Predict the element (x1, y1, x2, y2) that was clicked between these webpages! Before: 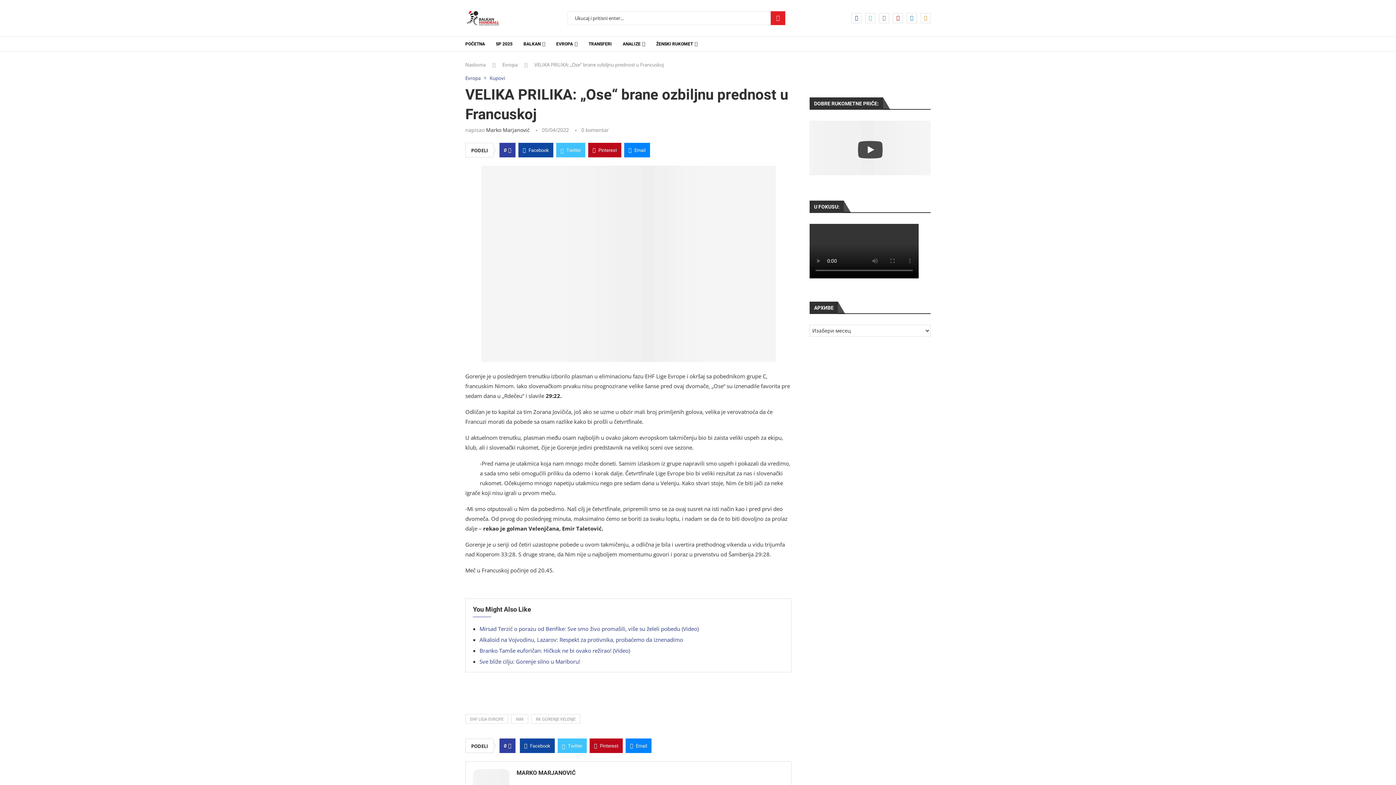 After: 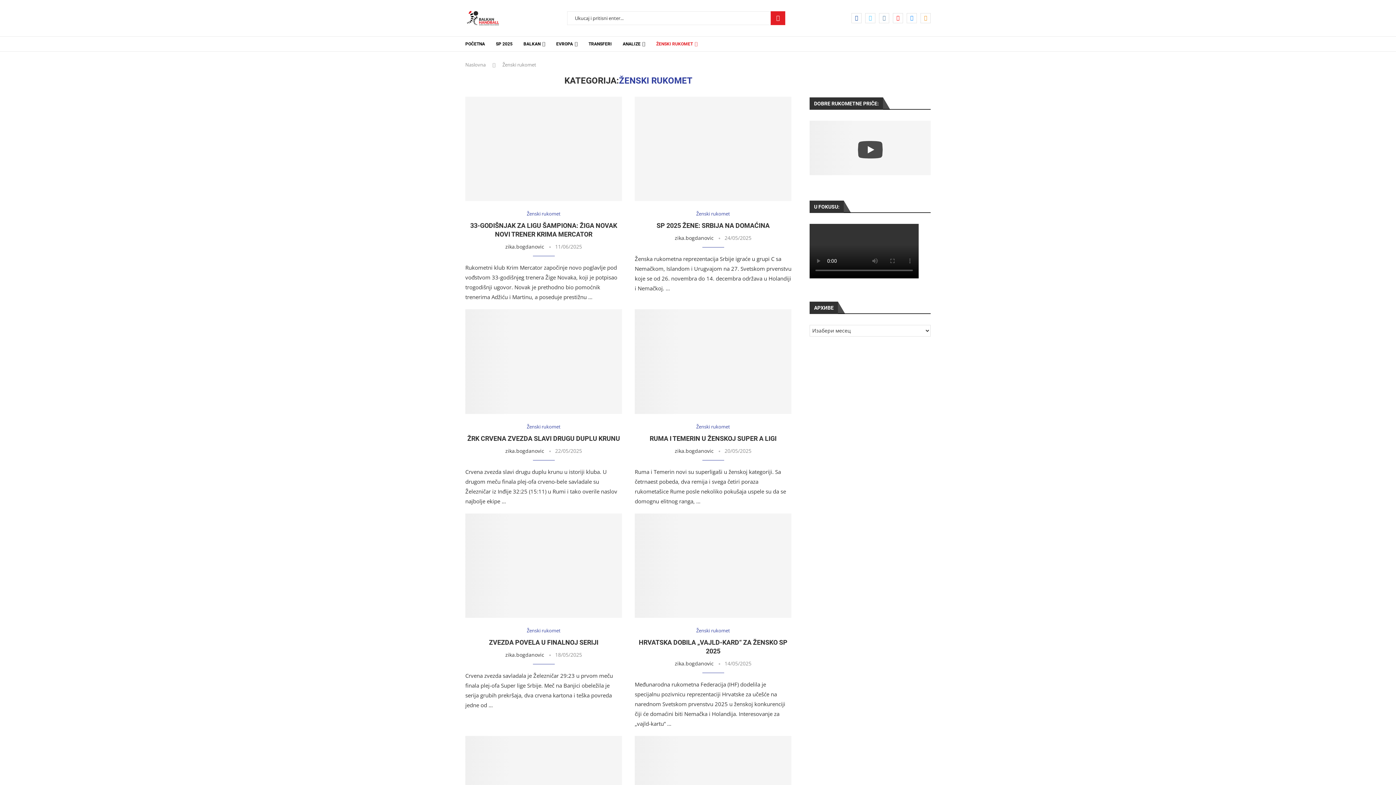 Action: bbox: (656, 36, 697, 51) label: ŽENSKI RUKOMET